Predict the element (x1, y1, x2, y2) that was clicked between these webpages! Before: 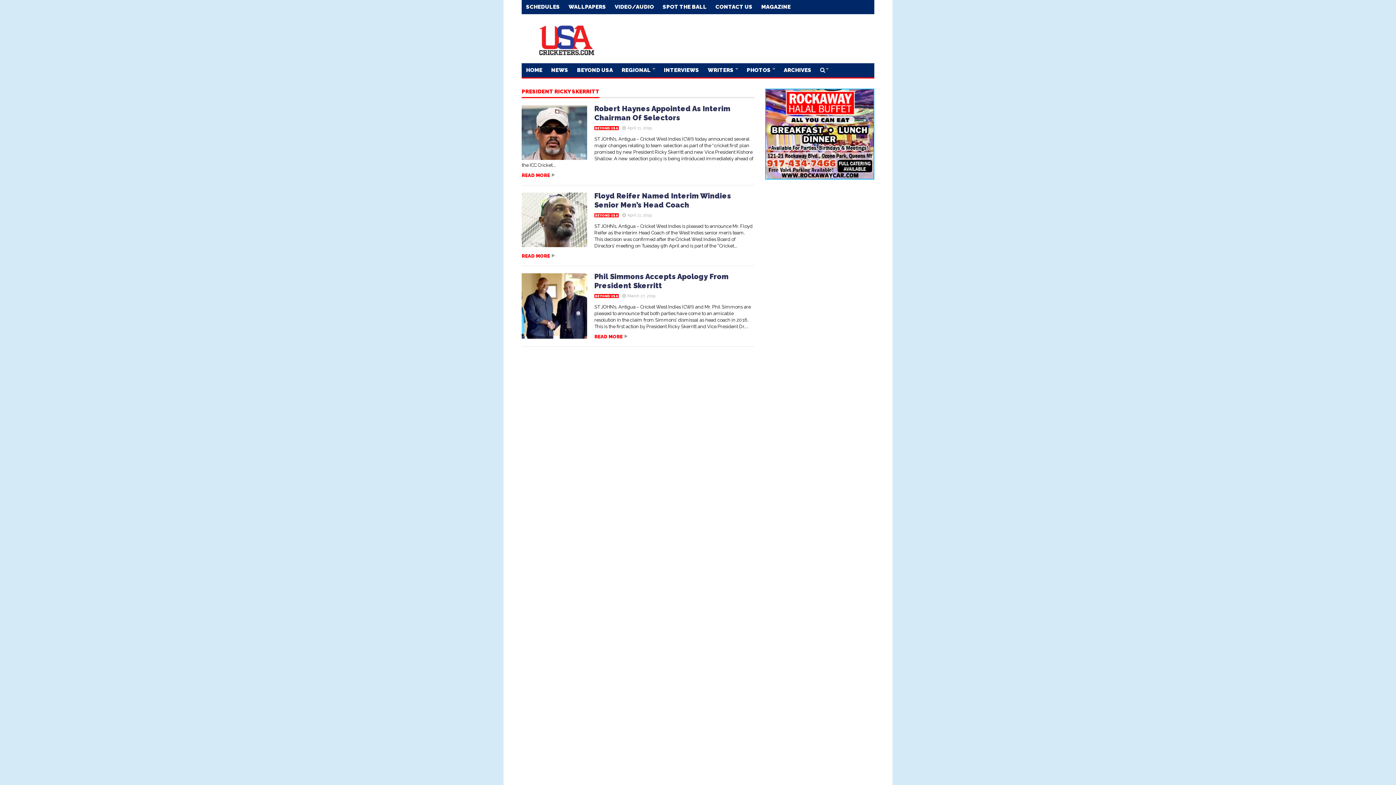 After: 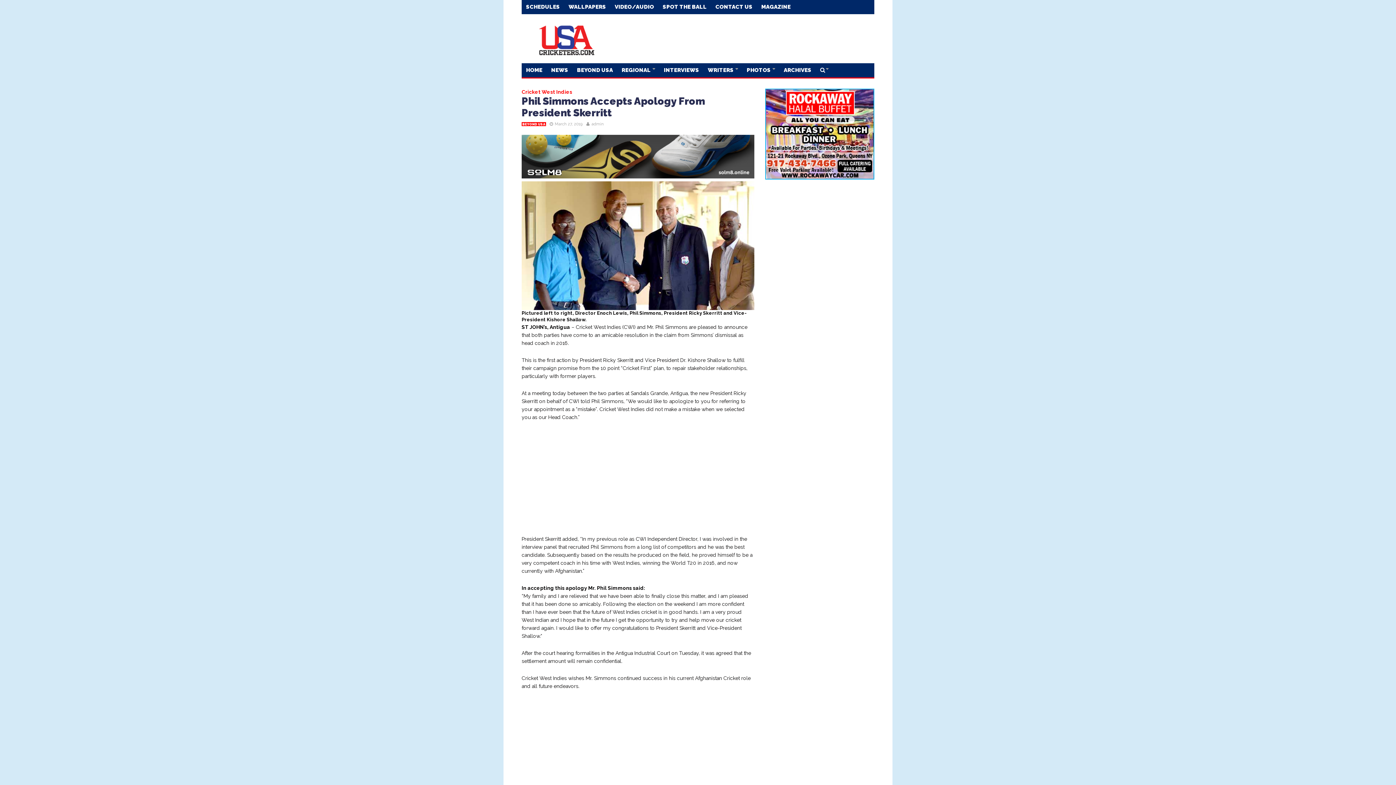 Action: label: READ MORE bbox: (521, 334, 754, 339)